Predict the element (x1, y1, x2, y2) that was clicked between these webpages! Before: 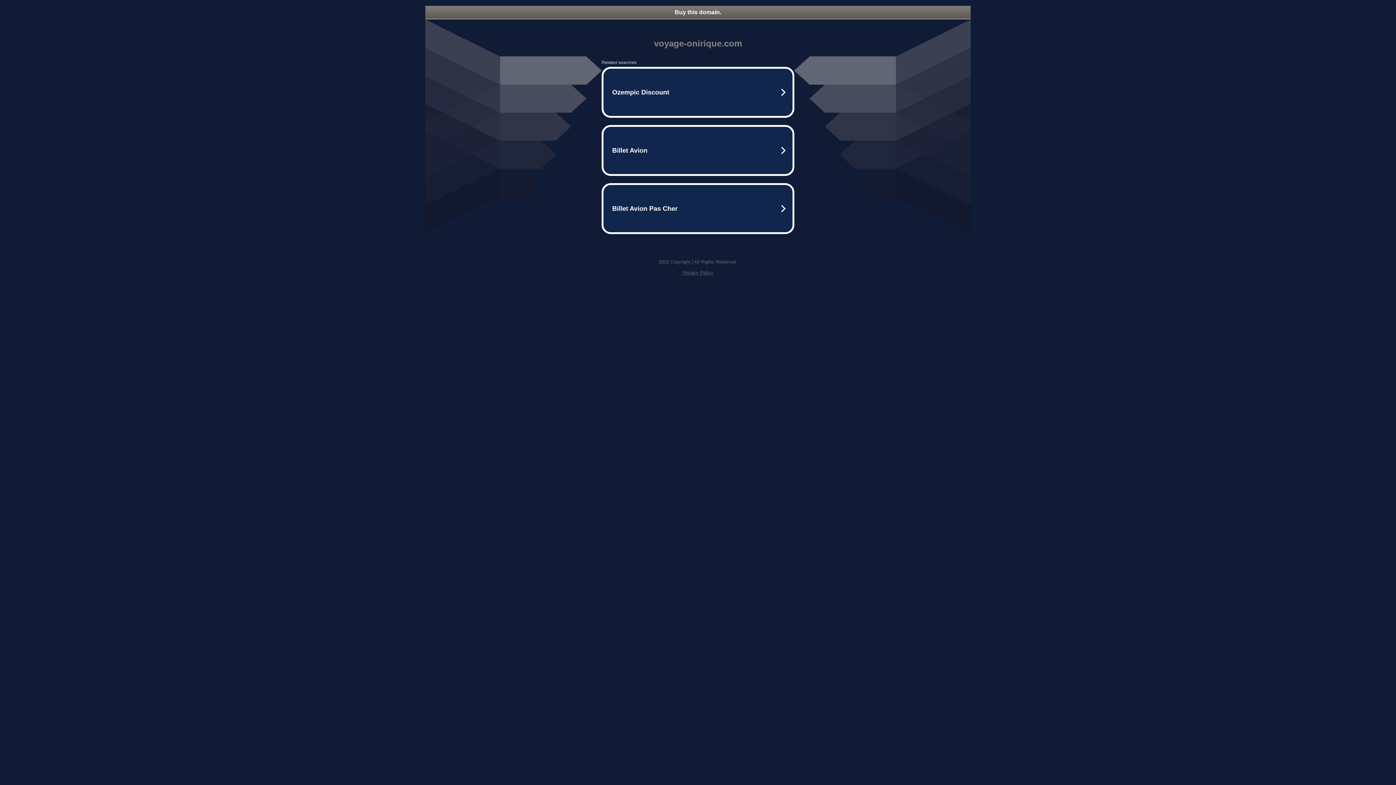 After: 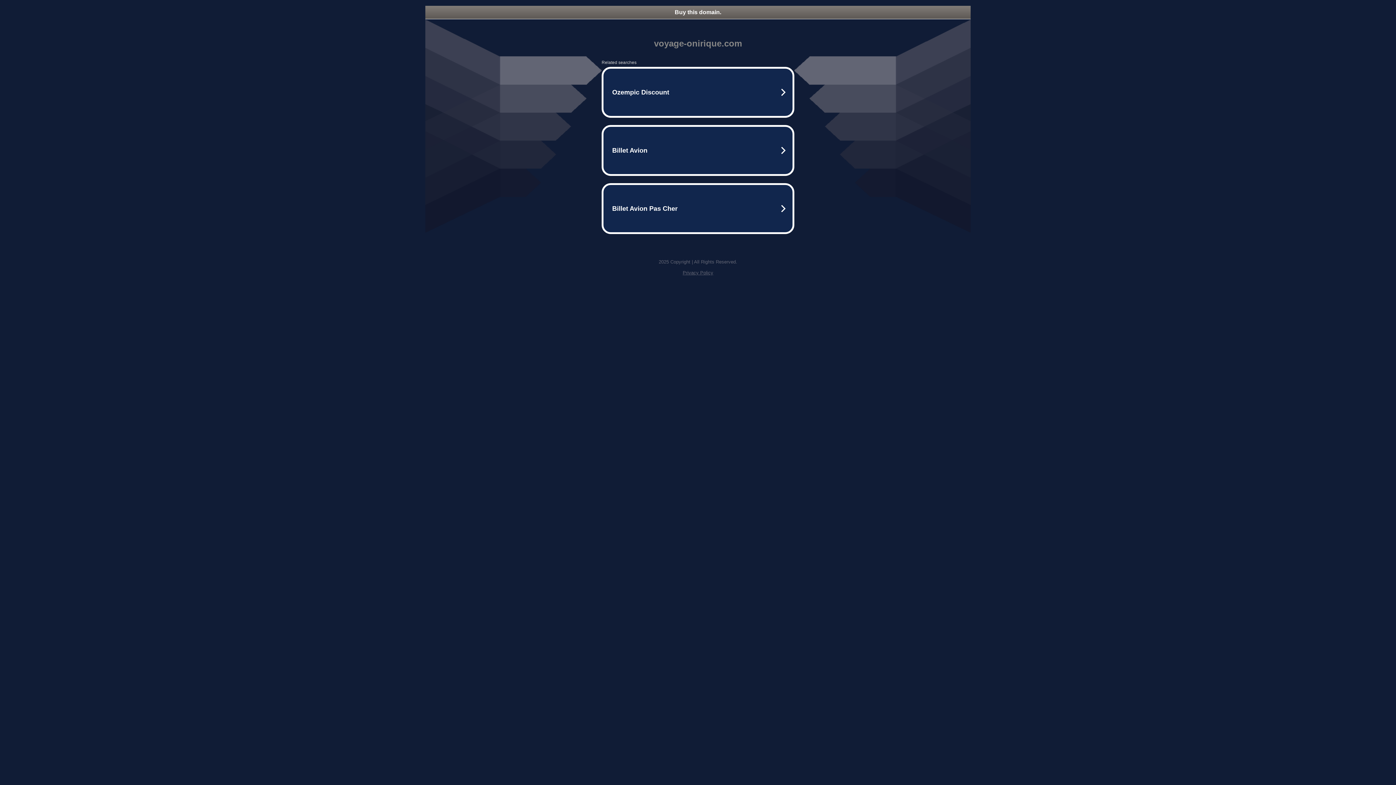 Action: label: Buy this domain. bbox: (425, 5, 970, 18)